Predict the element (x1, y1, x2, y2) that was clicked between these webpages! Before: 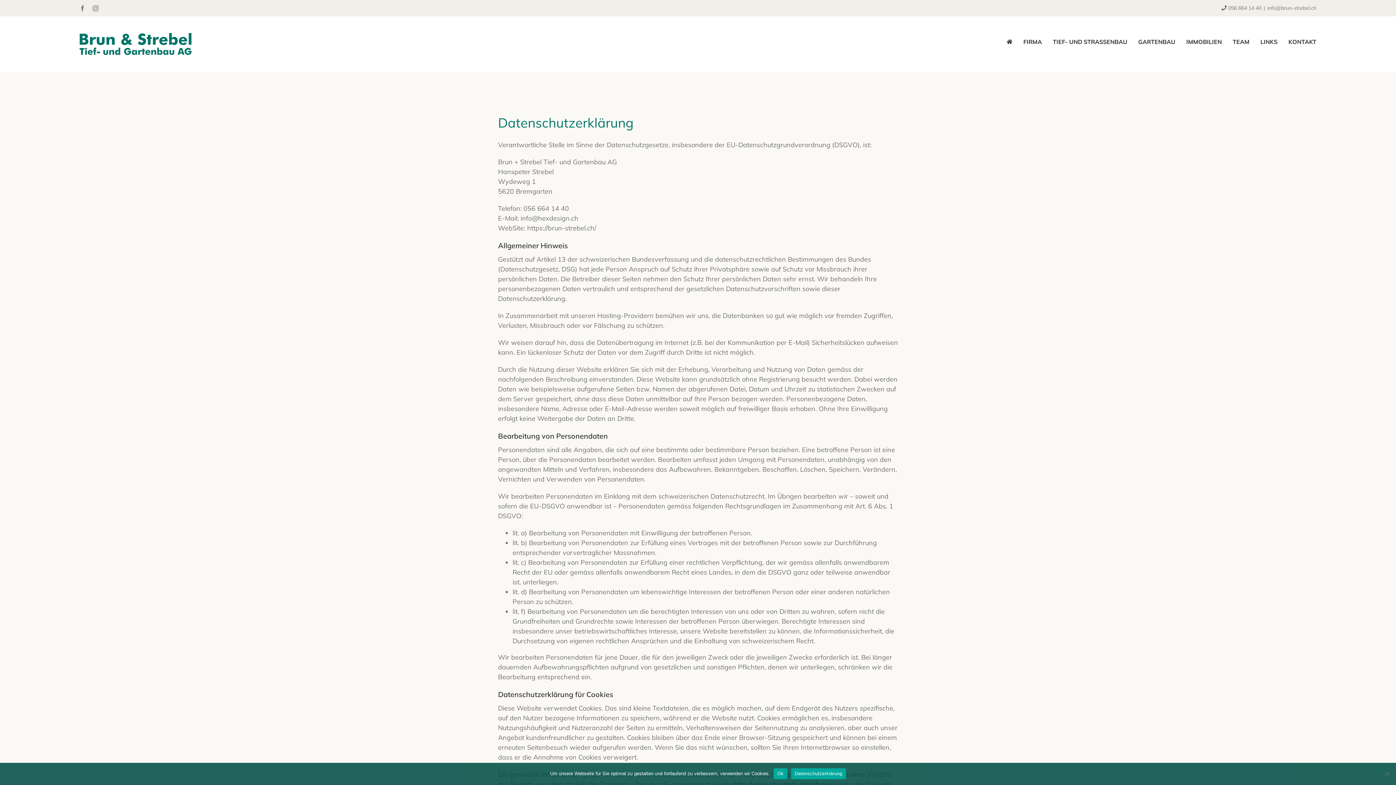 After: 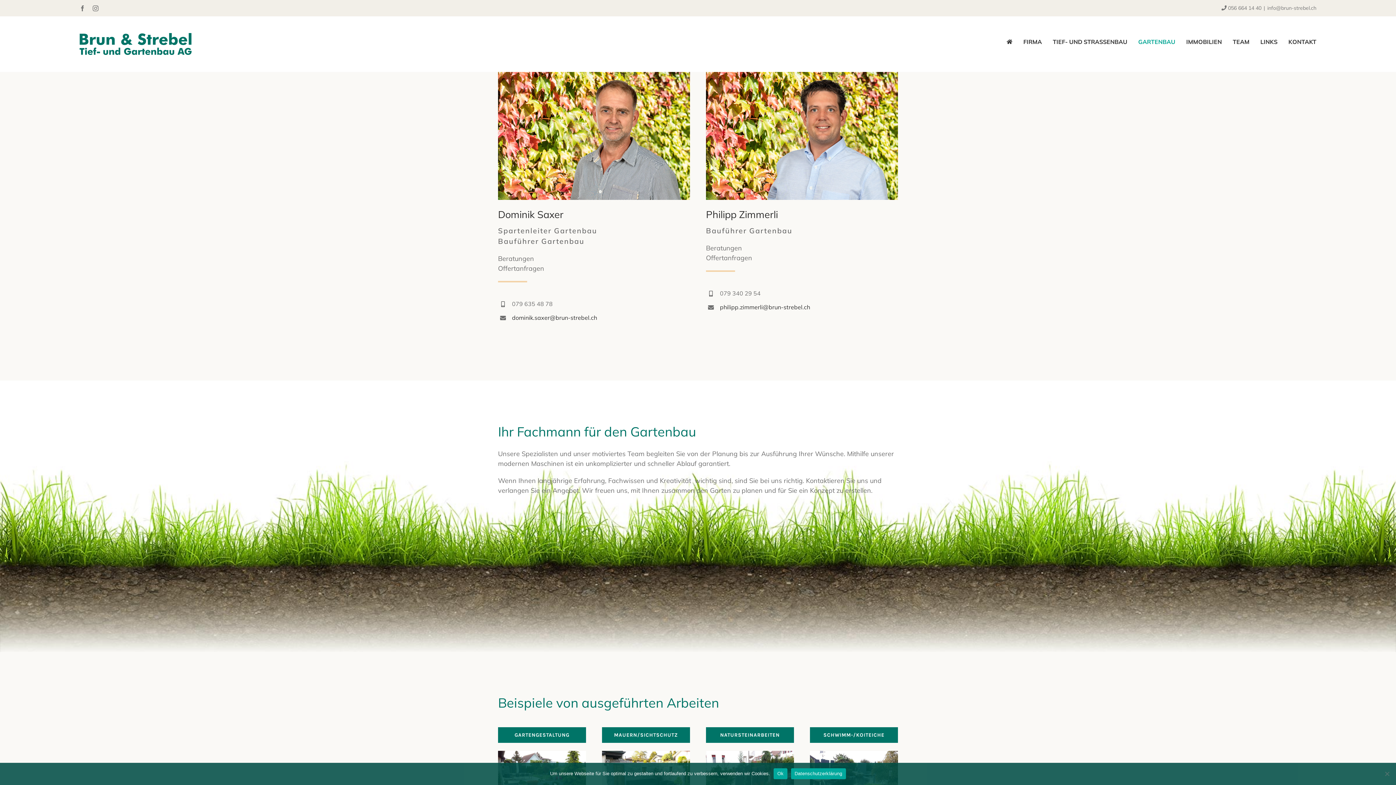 Action: bbox: (1138, 21, 1175, 61) label: GARTENBAU